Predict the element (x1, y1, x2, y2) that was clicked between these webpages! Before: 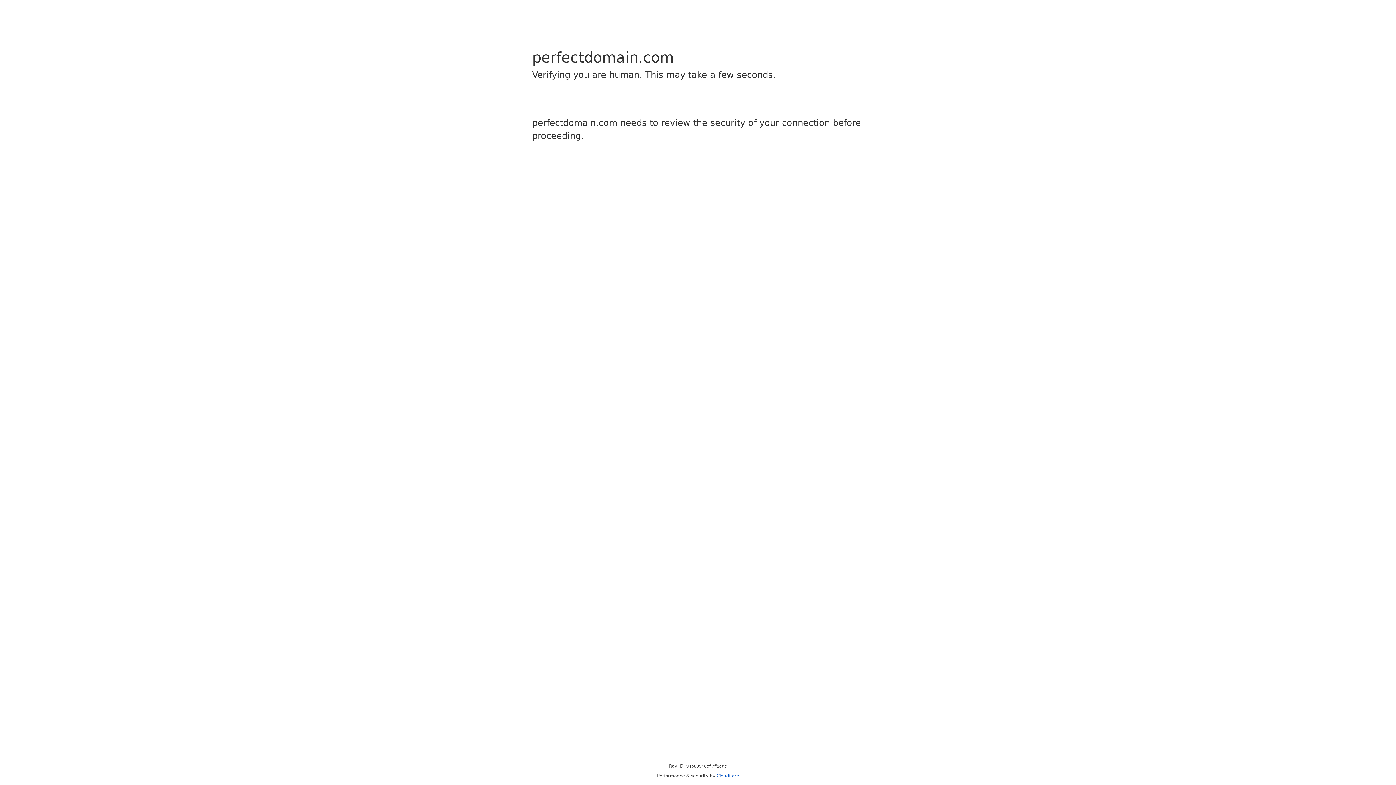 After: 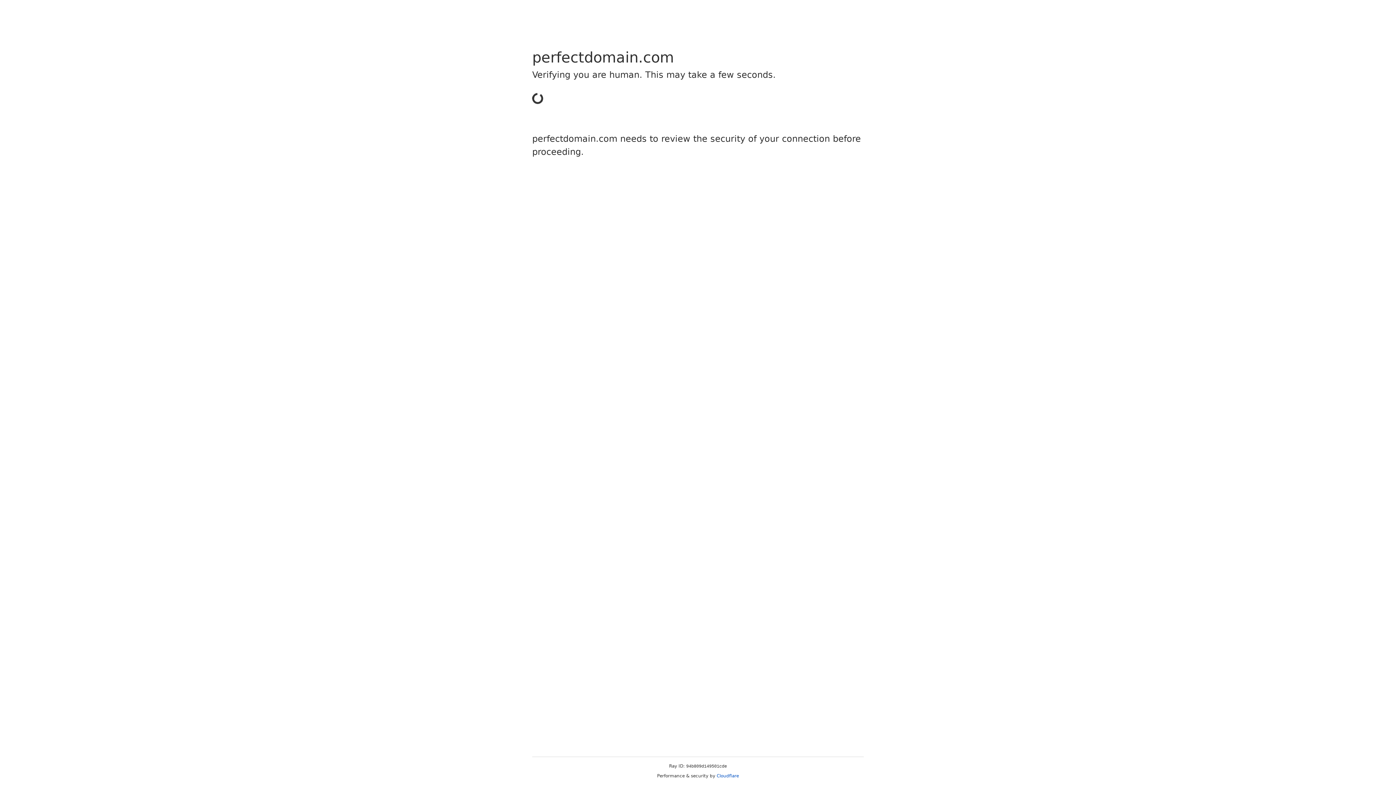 Action: bbox: (716, 773, 739, 778) label: Cloudflare